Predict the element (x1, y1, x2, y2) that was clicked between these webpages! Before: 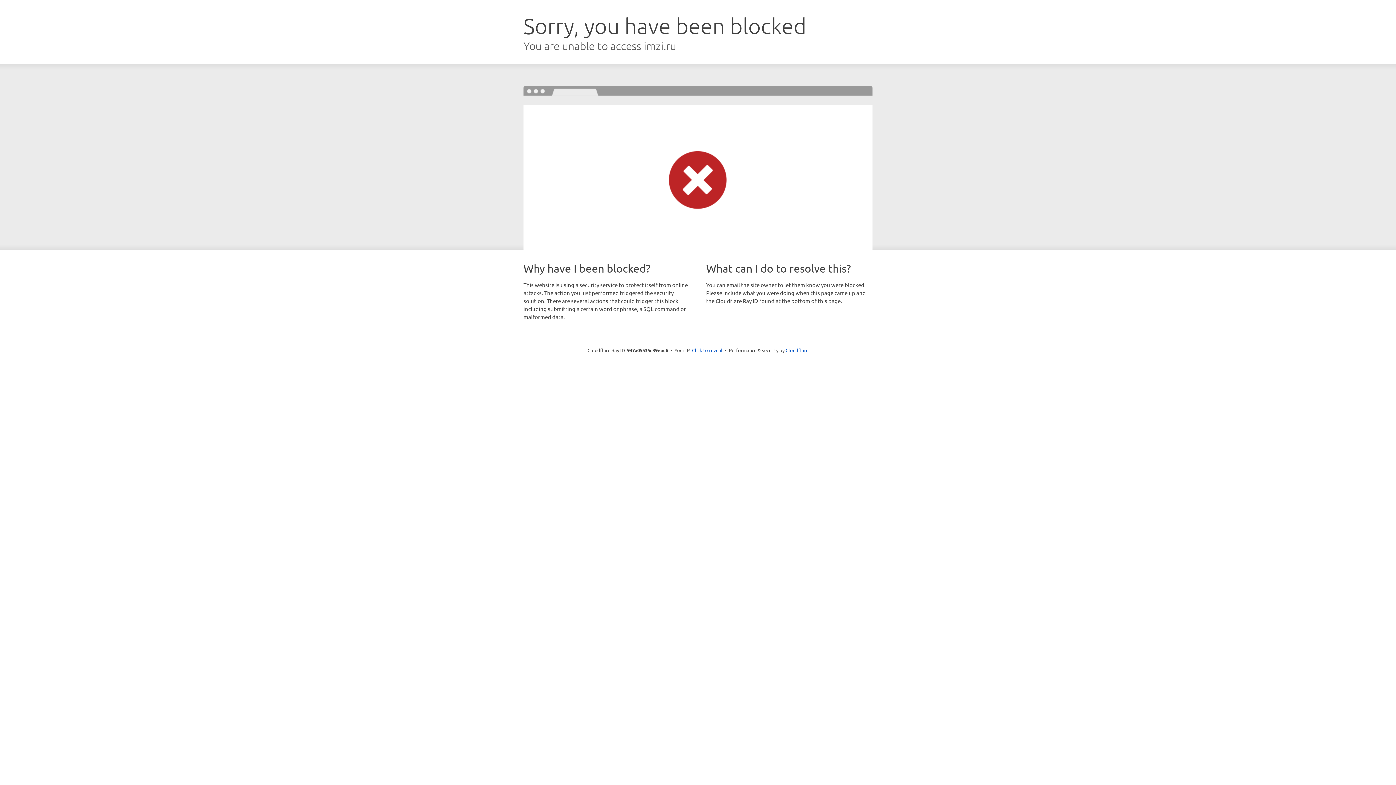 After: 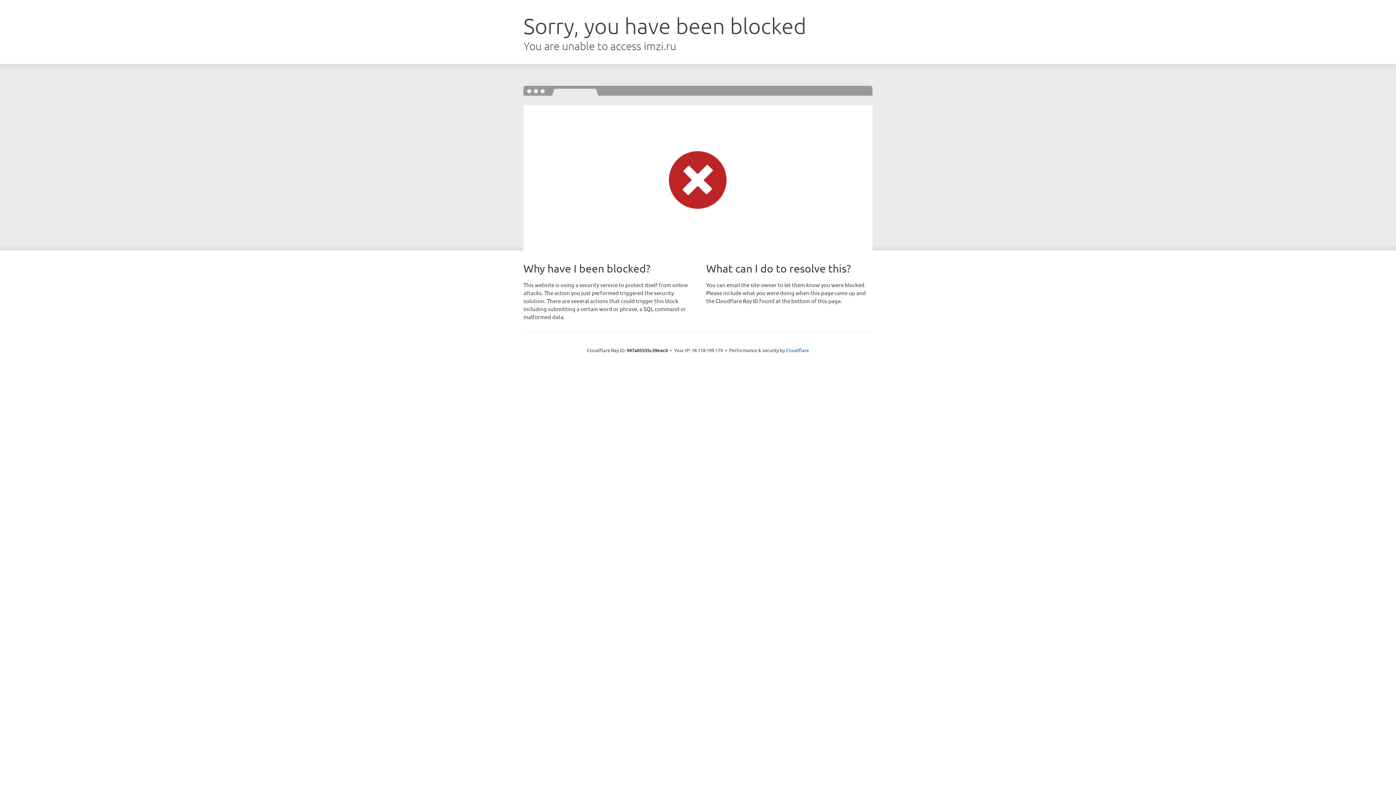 Action: label: Click to reveal bbox: (692, 346, 722, 353)